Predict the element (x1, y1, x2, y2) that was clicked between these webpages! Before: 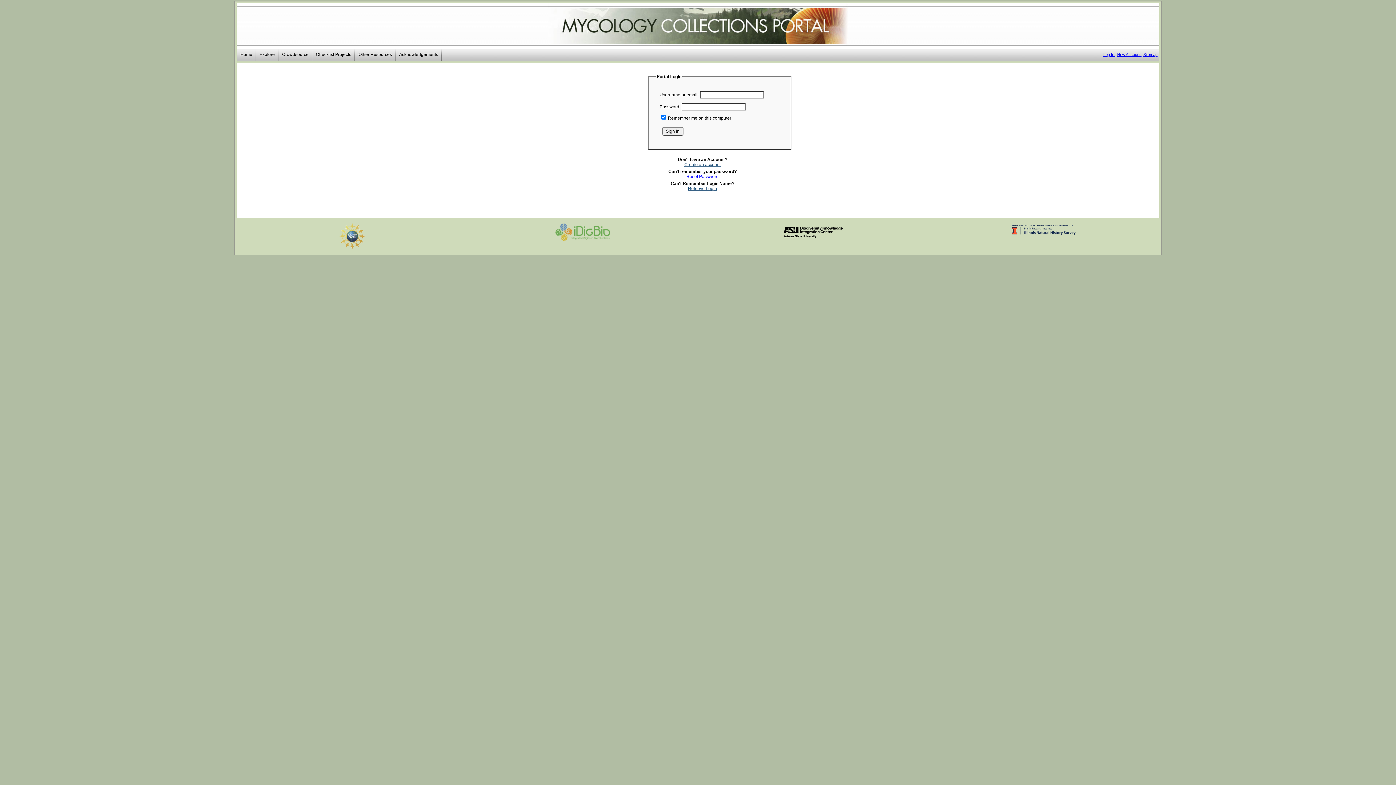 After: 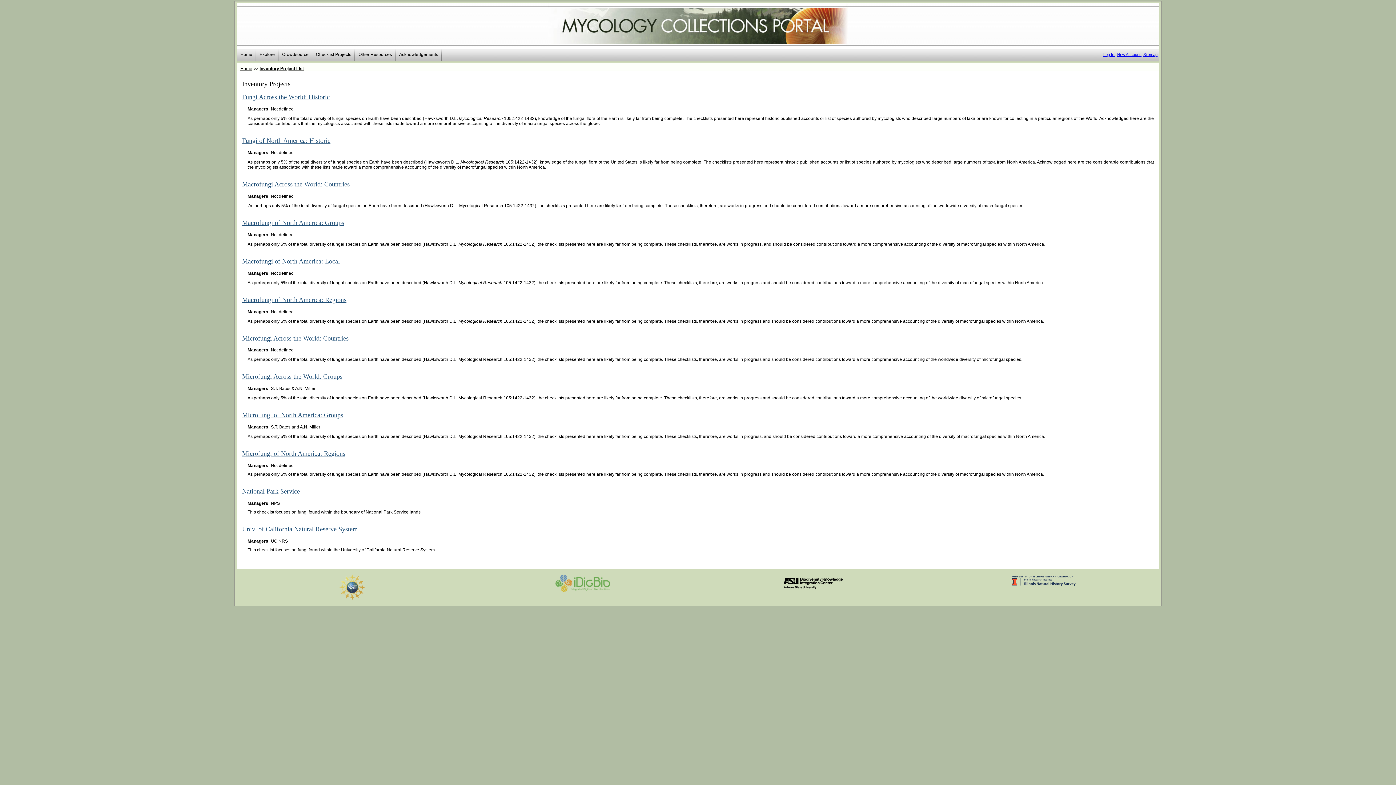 Action: label: Checklist Projects bbox: (312, 49, 354, 60)